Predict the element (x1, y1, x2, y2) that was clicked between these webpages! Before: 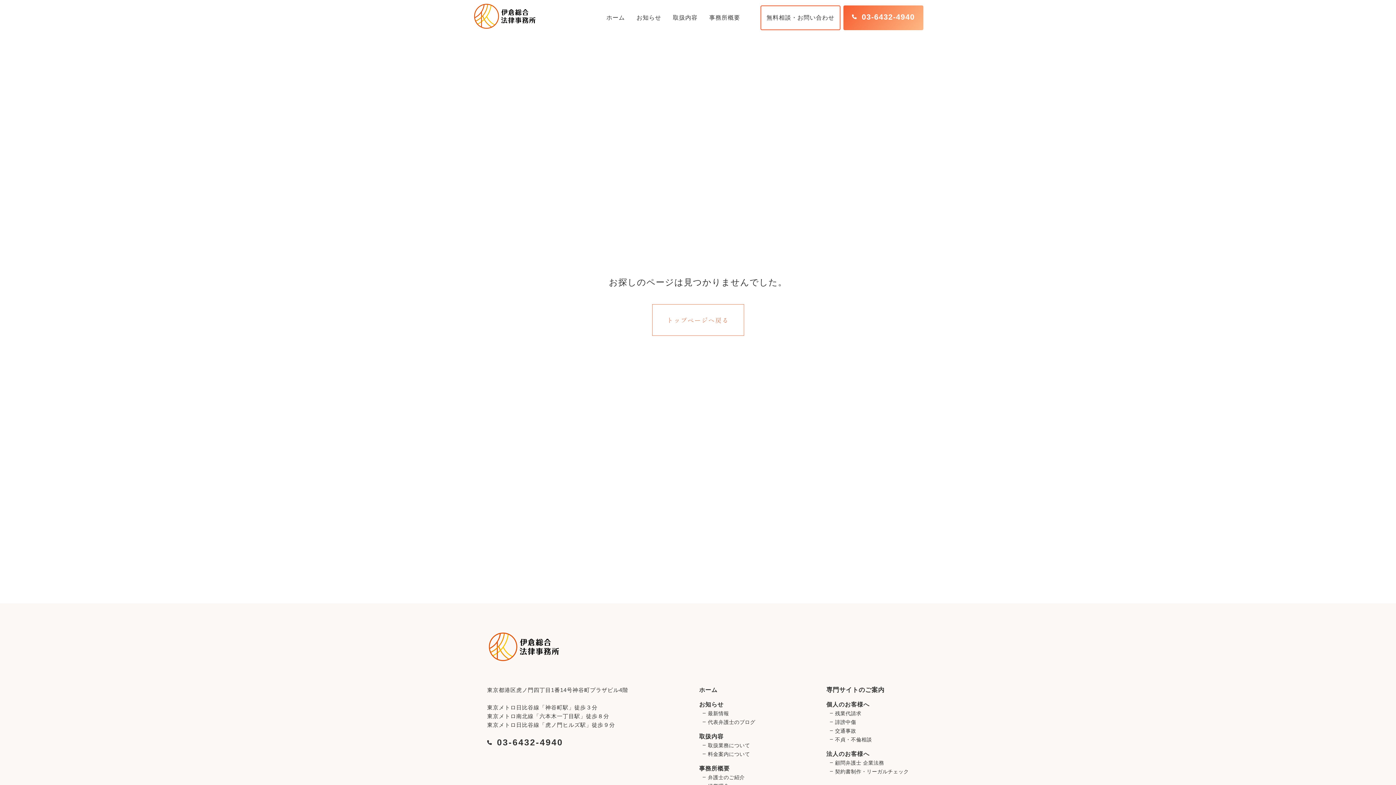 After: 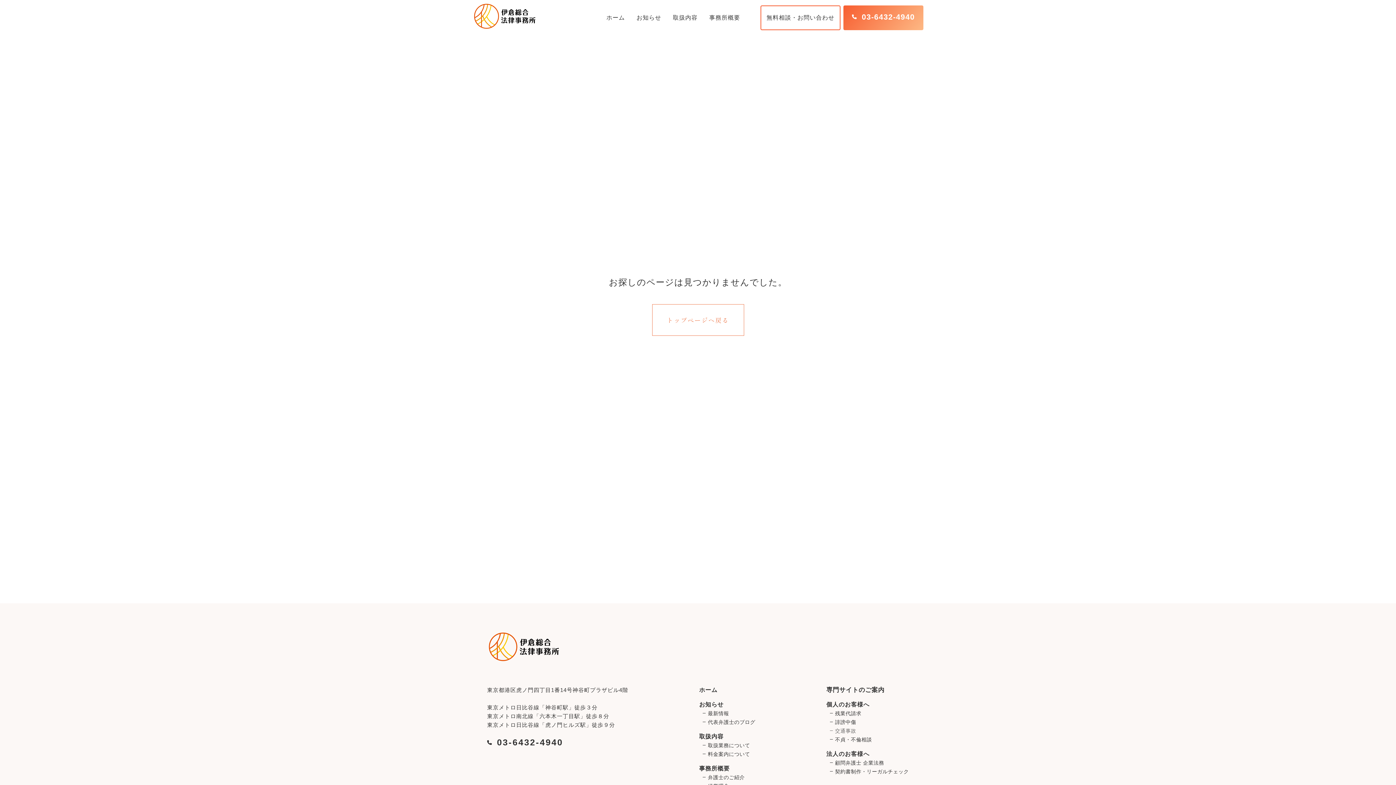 Action: bbox: (826, 726, 909, 735) label: 交通事故